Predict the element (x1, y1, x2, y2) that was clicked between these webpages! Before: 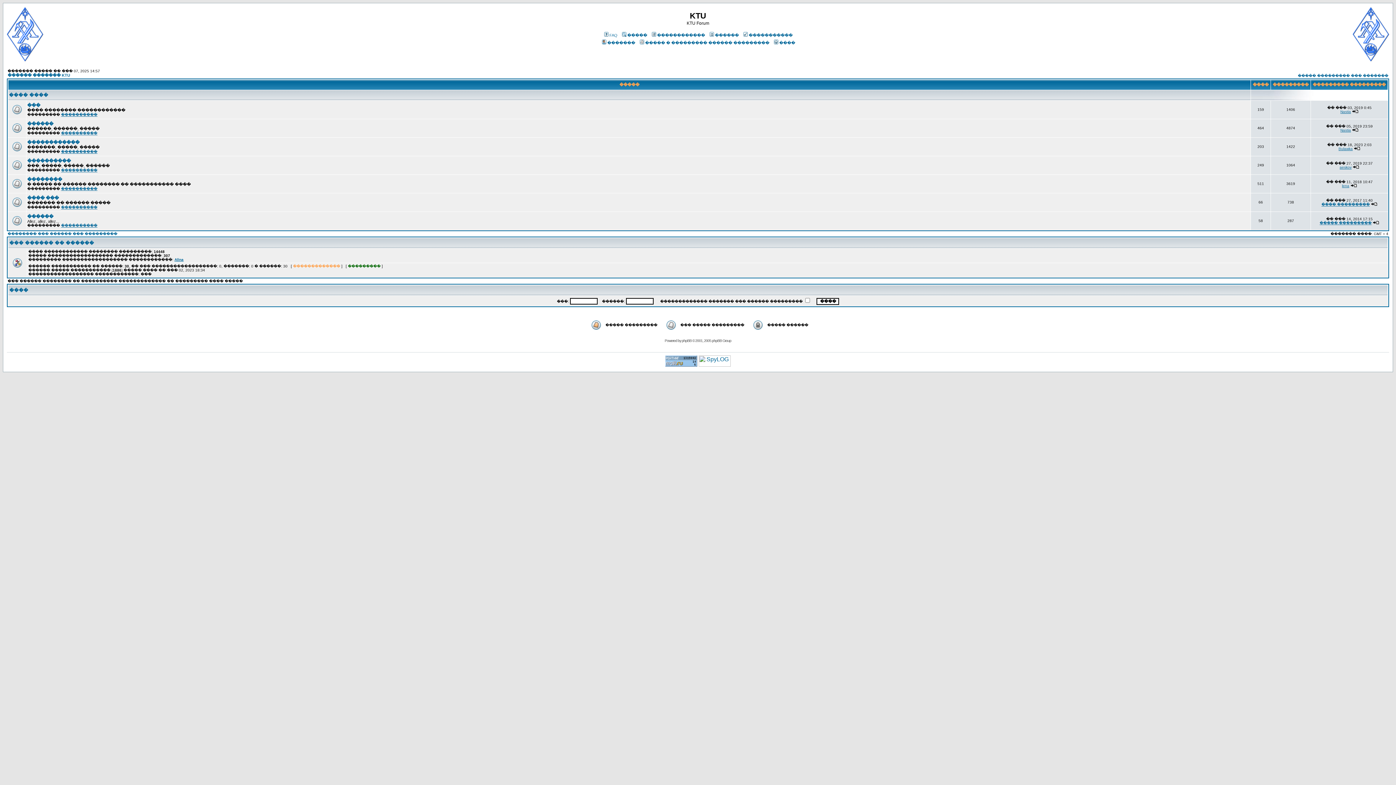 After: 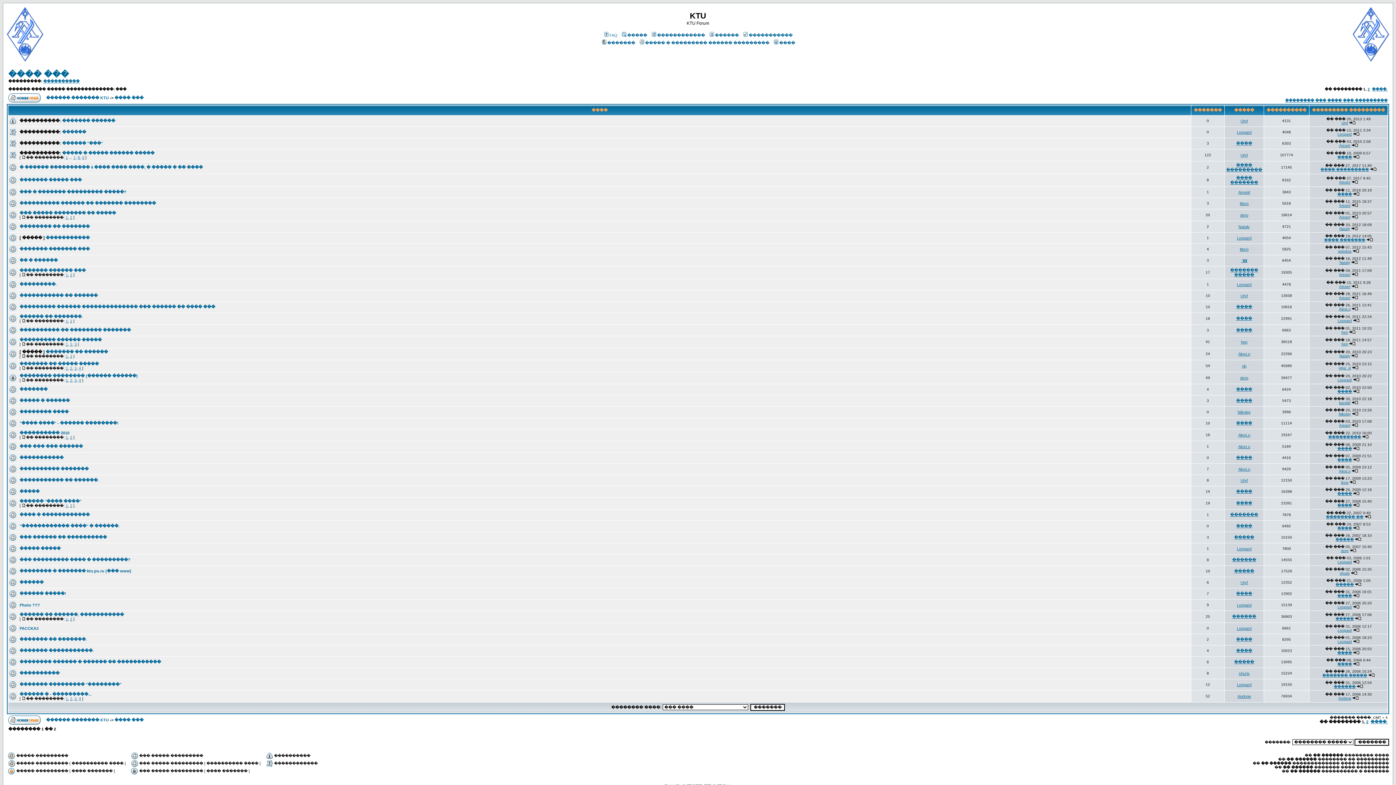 Action: bbox: (27, 195, 58, 200) label: ���� ���